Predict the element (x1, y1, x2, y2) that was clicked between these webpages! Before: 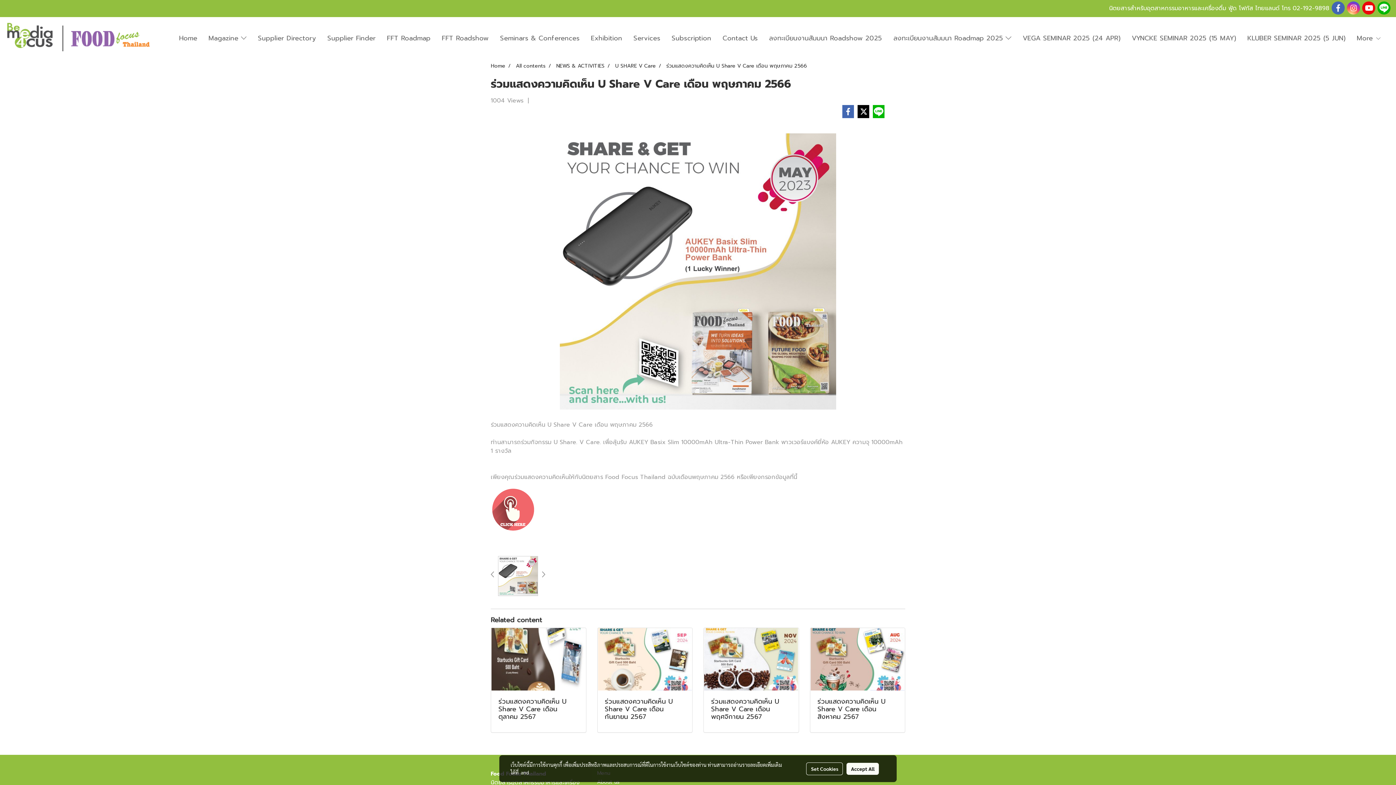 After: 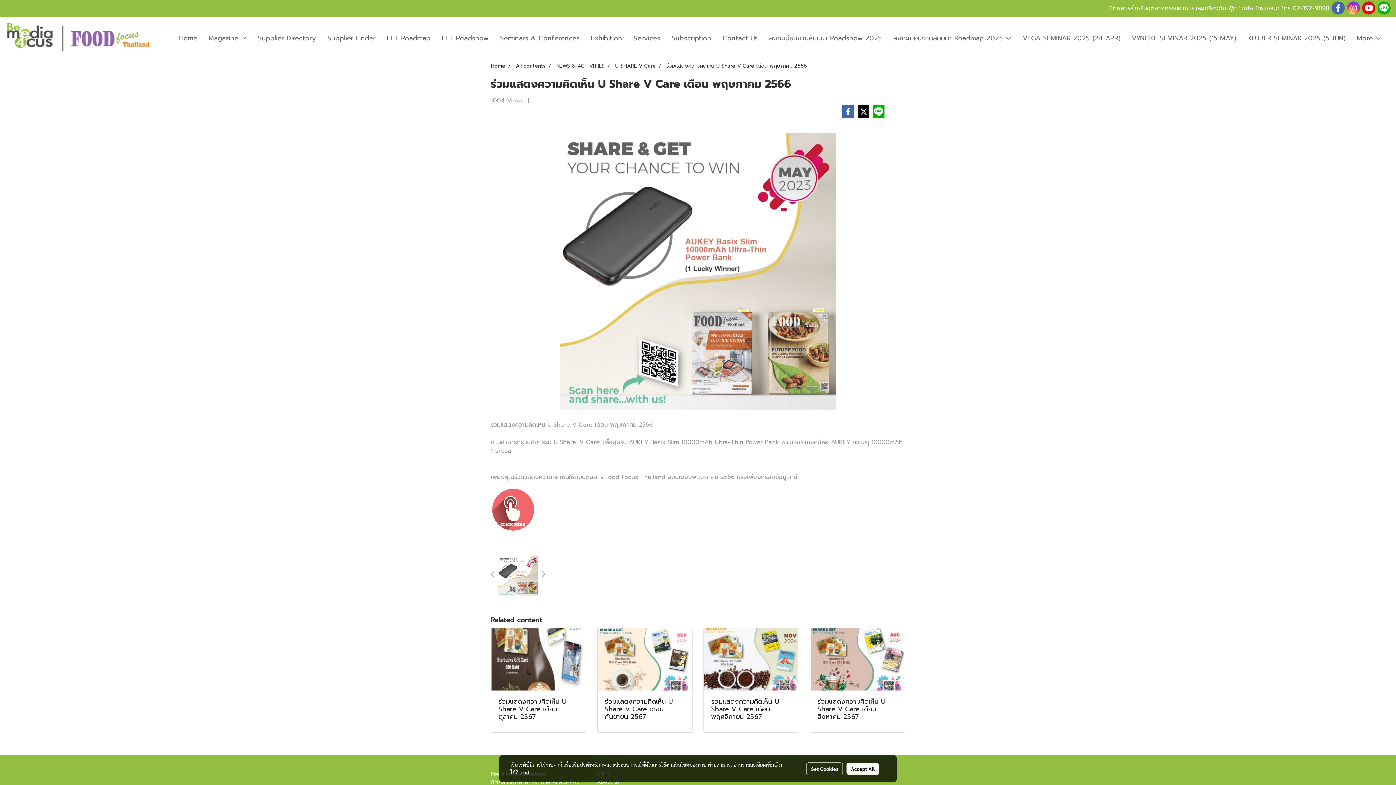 Action: bbox: (490, 571, 494, 578)